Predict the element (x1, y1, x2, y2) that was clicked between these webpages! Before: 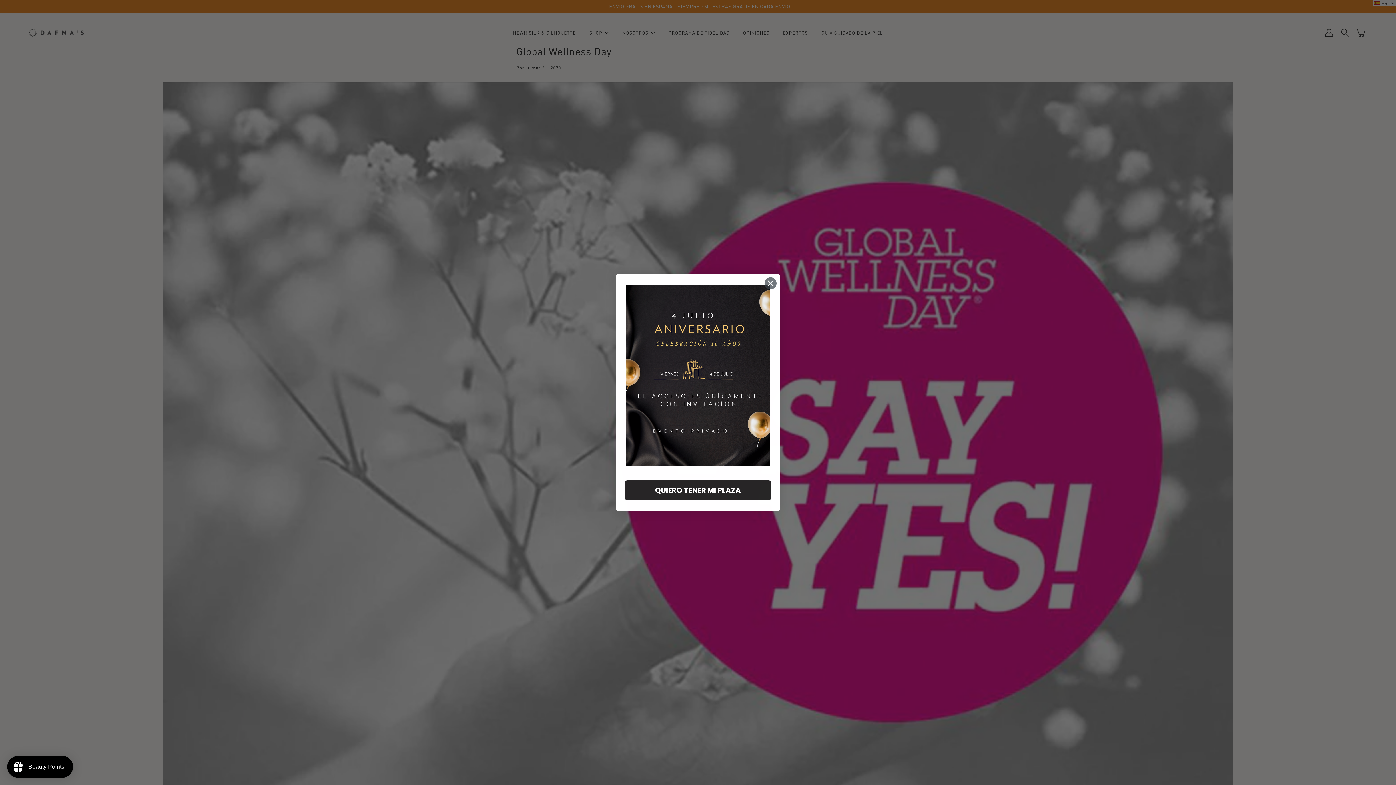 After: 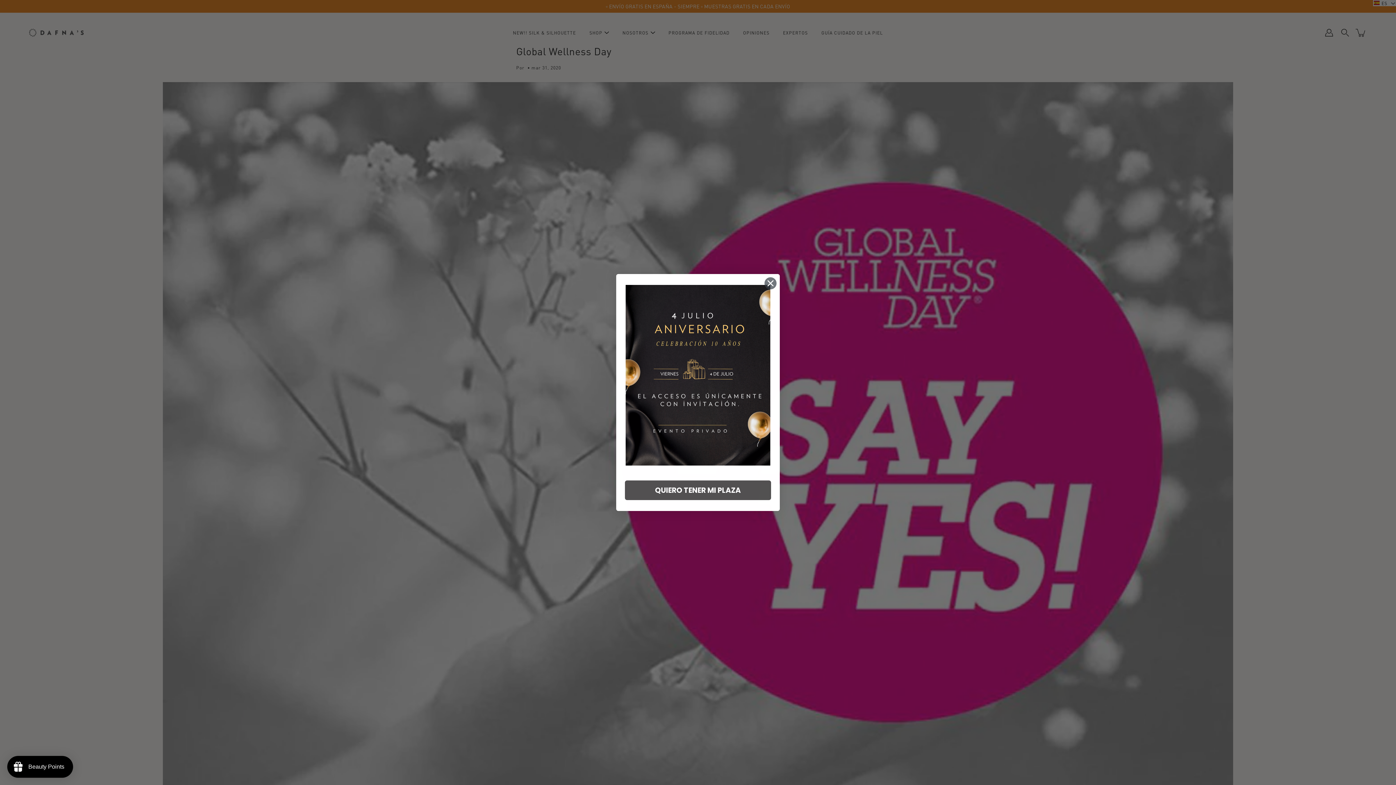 Action: label: QUIERO TENER MI PLAZA bbox: (625, 480, 771, 500)